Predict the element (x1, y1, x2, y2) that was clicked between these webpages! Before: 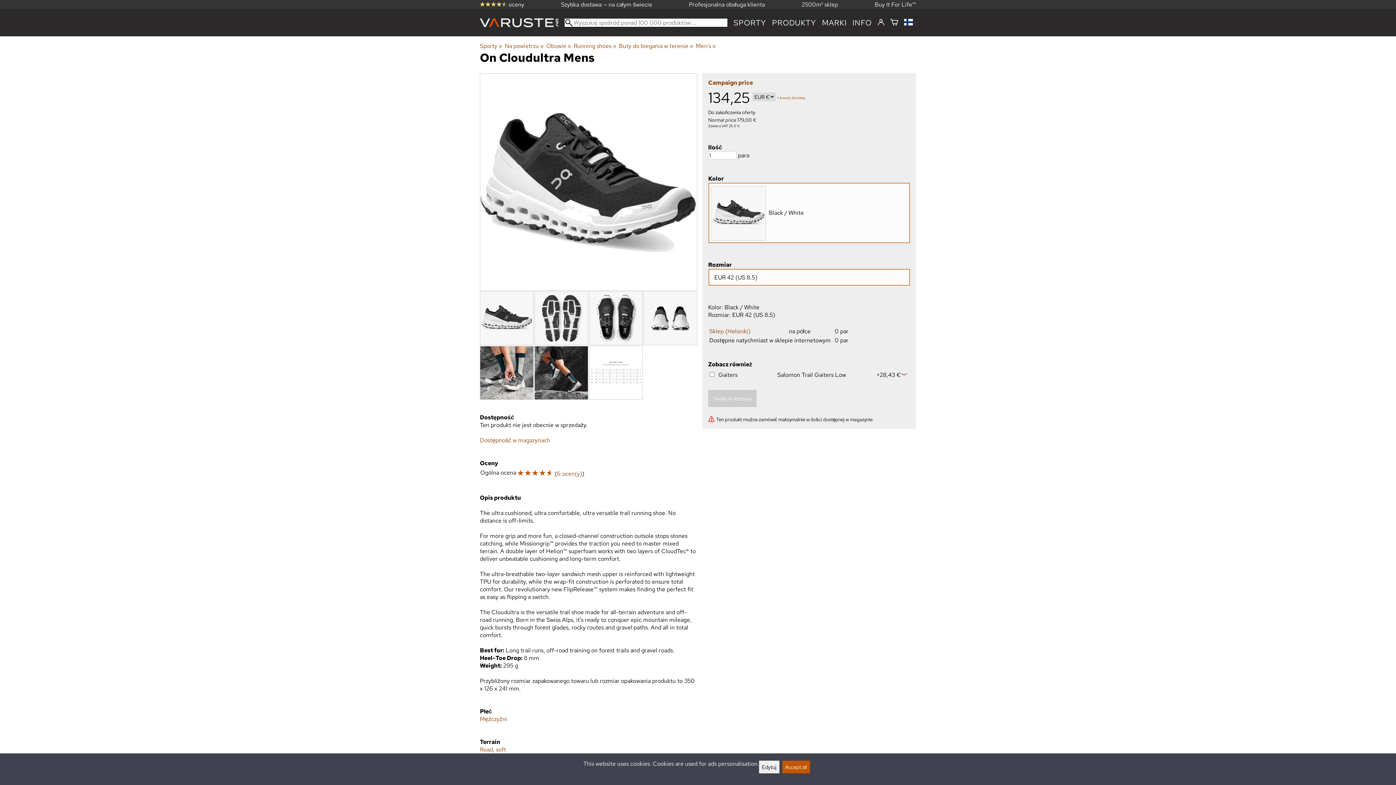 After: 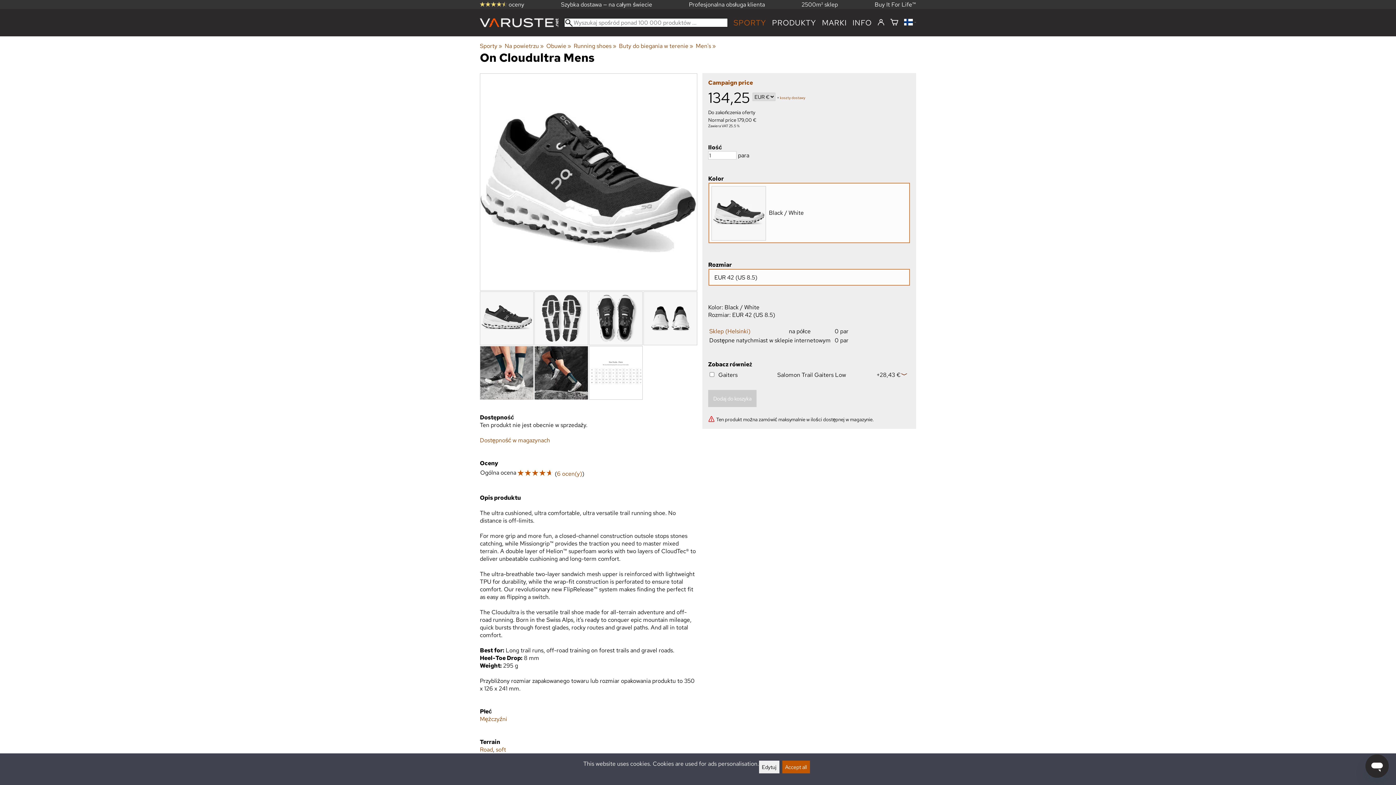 Action: label: SPORTY bbox: (733, 17, 766, 27)